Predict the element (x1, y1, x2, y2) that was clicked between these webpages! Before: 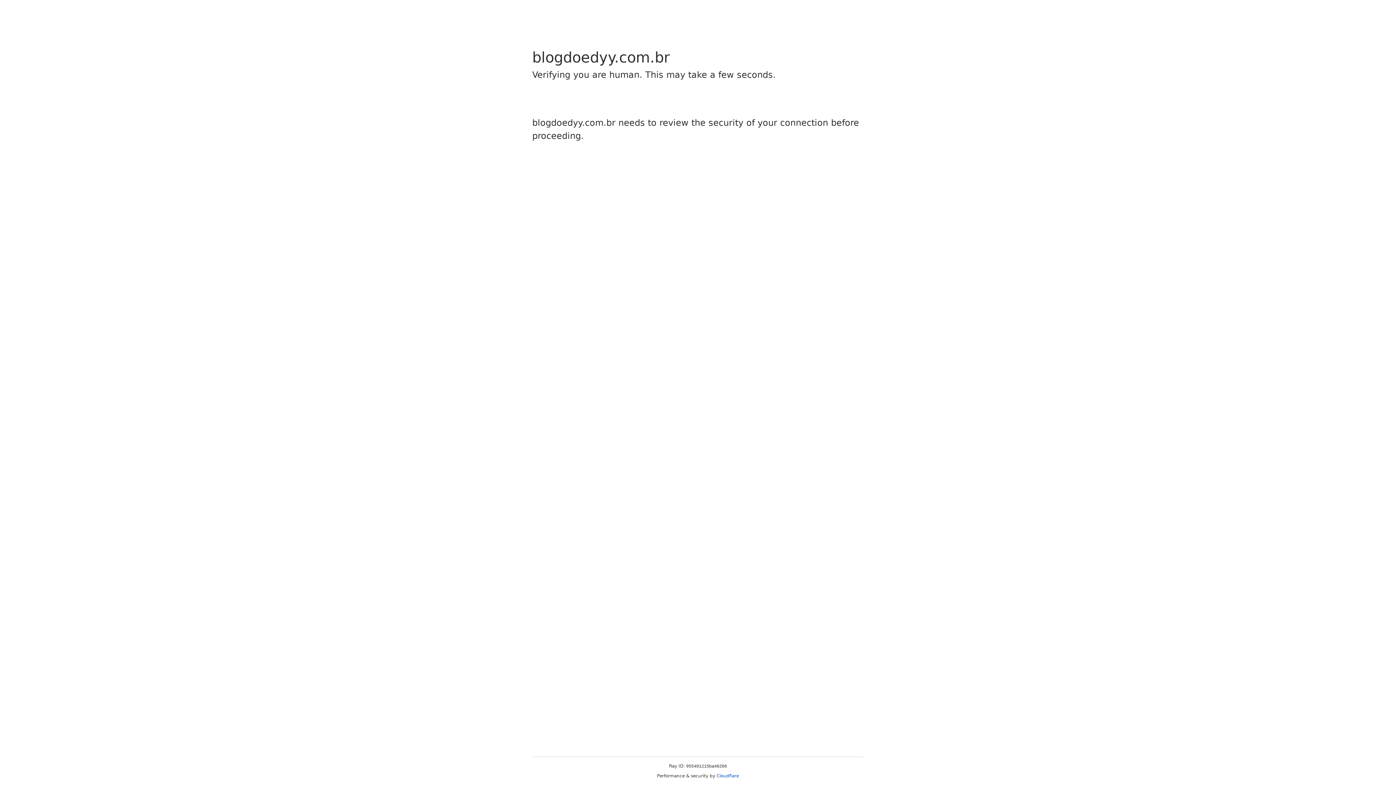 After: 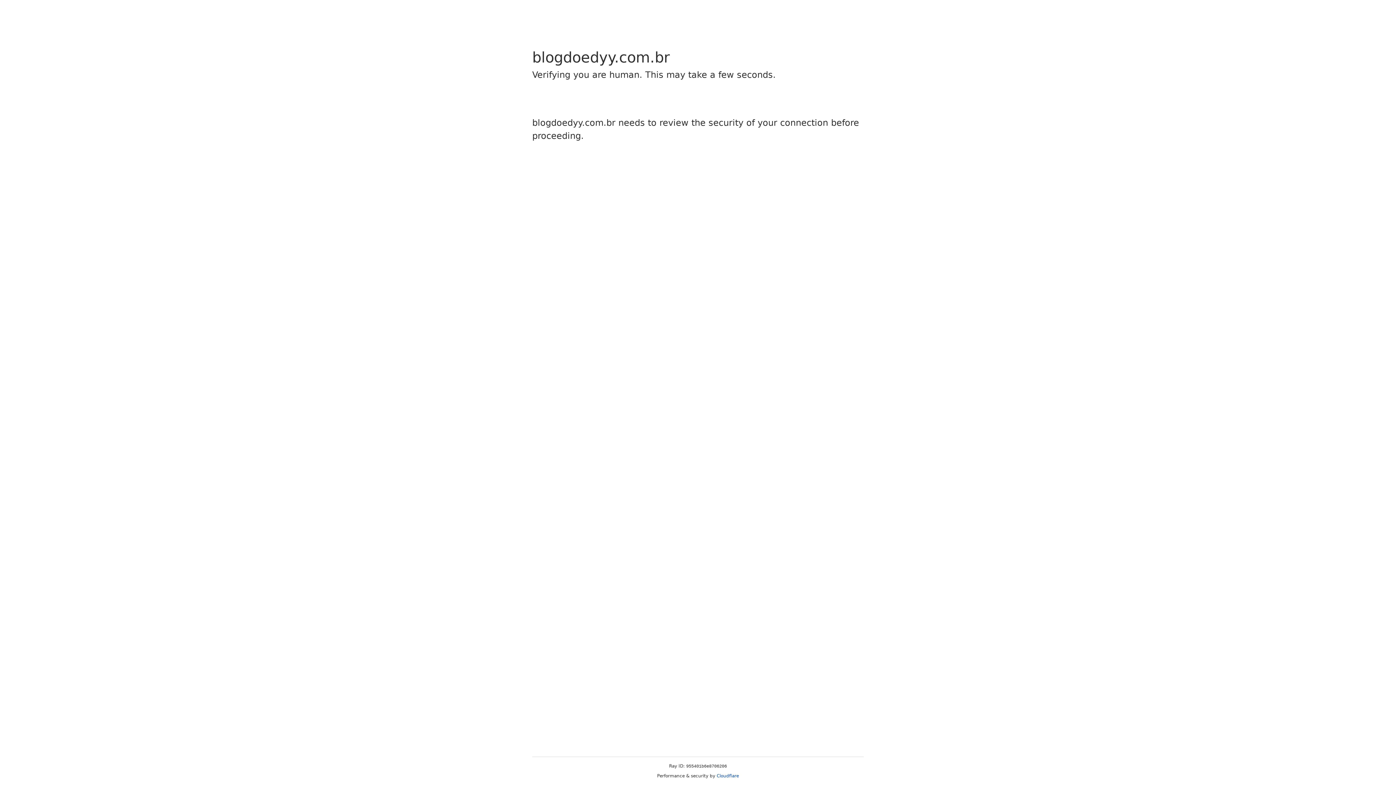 Action: bbox: (716, 773, 739, 778) label: Cloudflare